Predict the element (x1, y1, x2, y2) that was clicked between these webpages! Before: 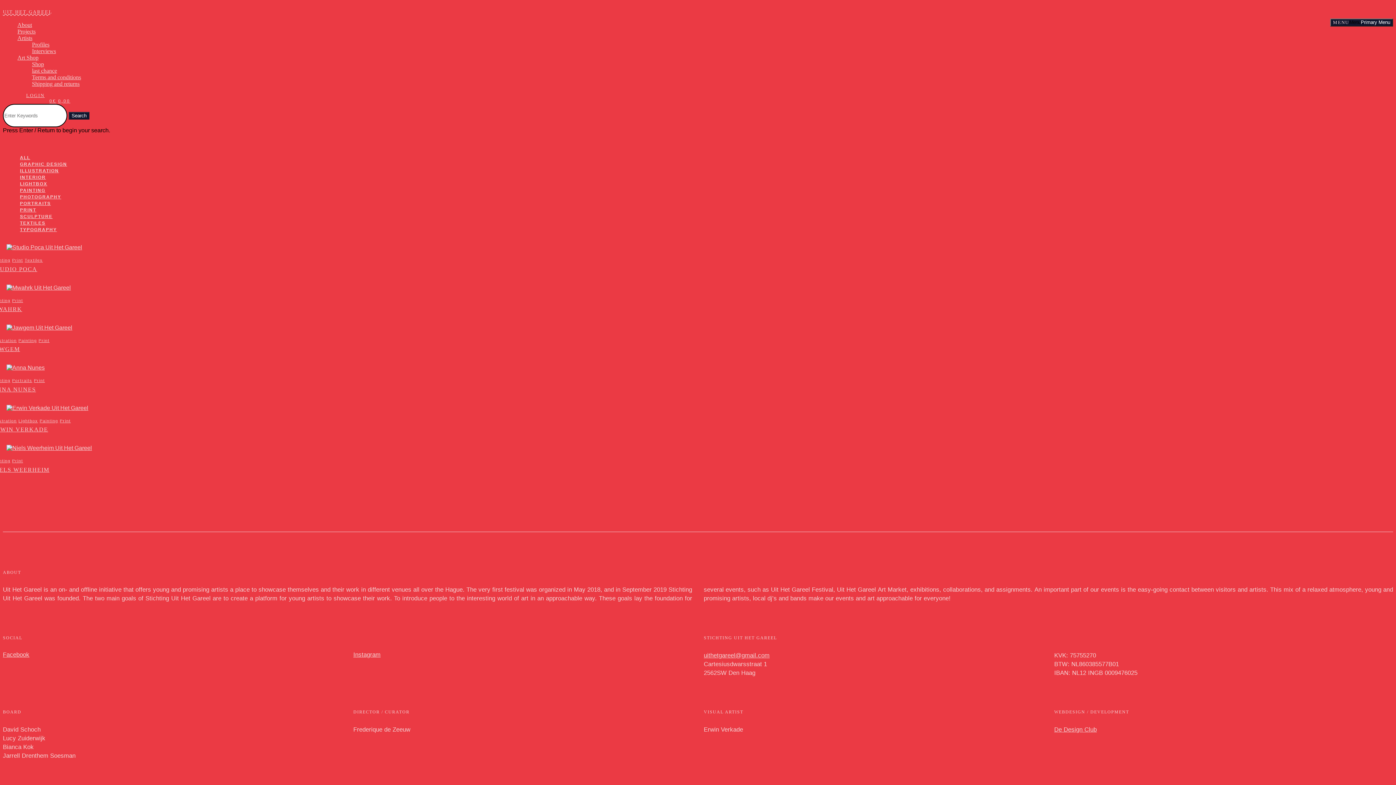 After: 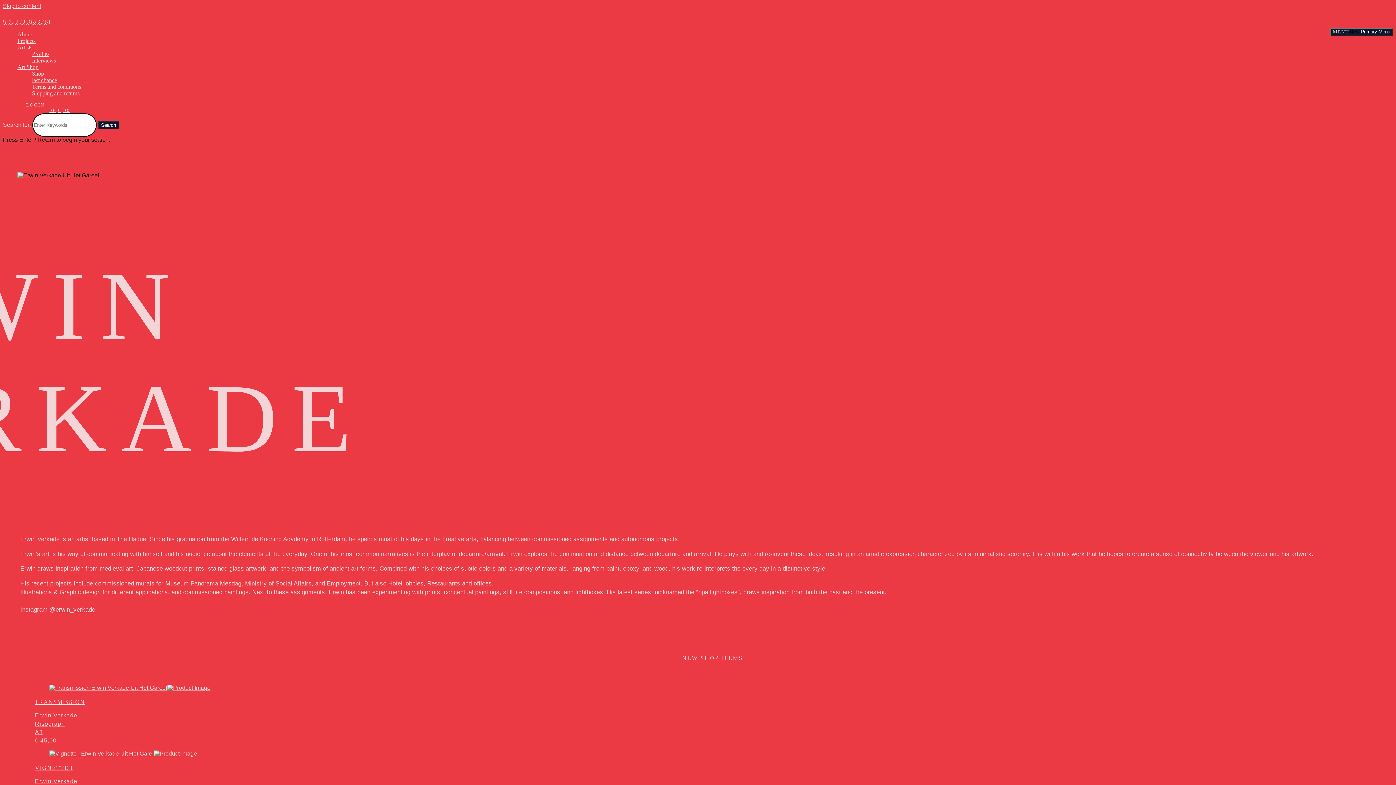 Action: label: ERWIN VERKADE bbox: (-8, 426, 48, 432)